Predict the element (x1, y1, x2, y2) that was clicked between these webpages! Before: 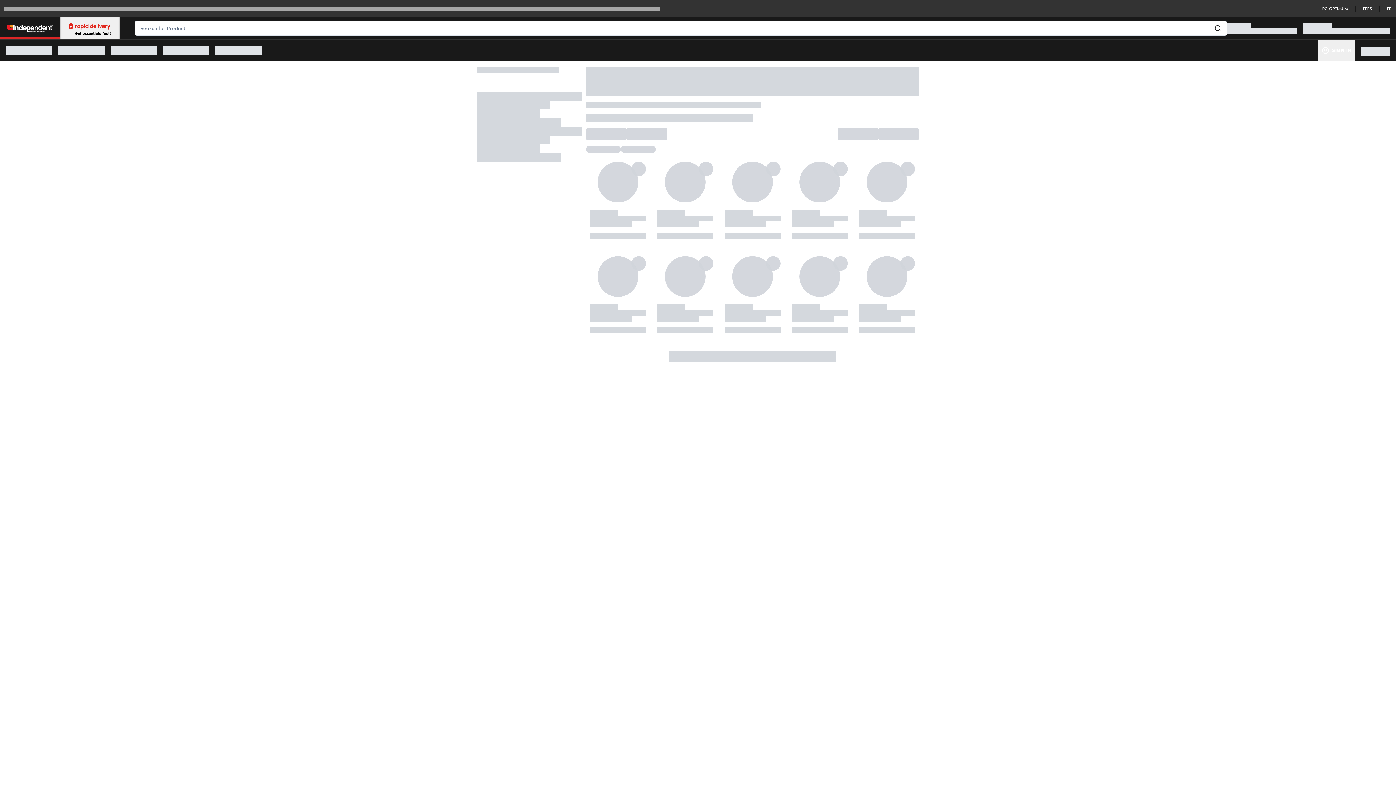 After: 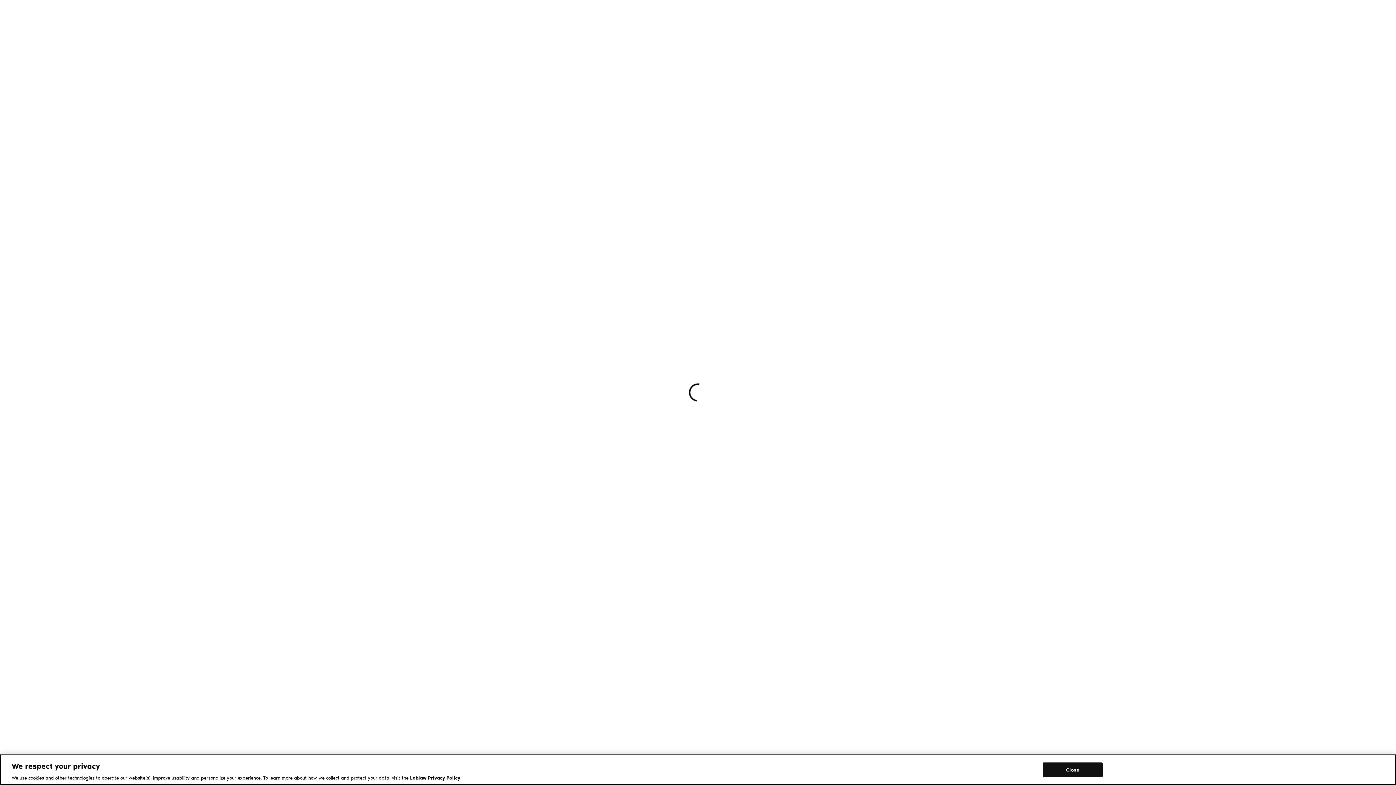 Action: bbox: (1363, 5, 1372, 11) label: FEES